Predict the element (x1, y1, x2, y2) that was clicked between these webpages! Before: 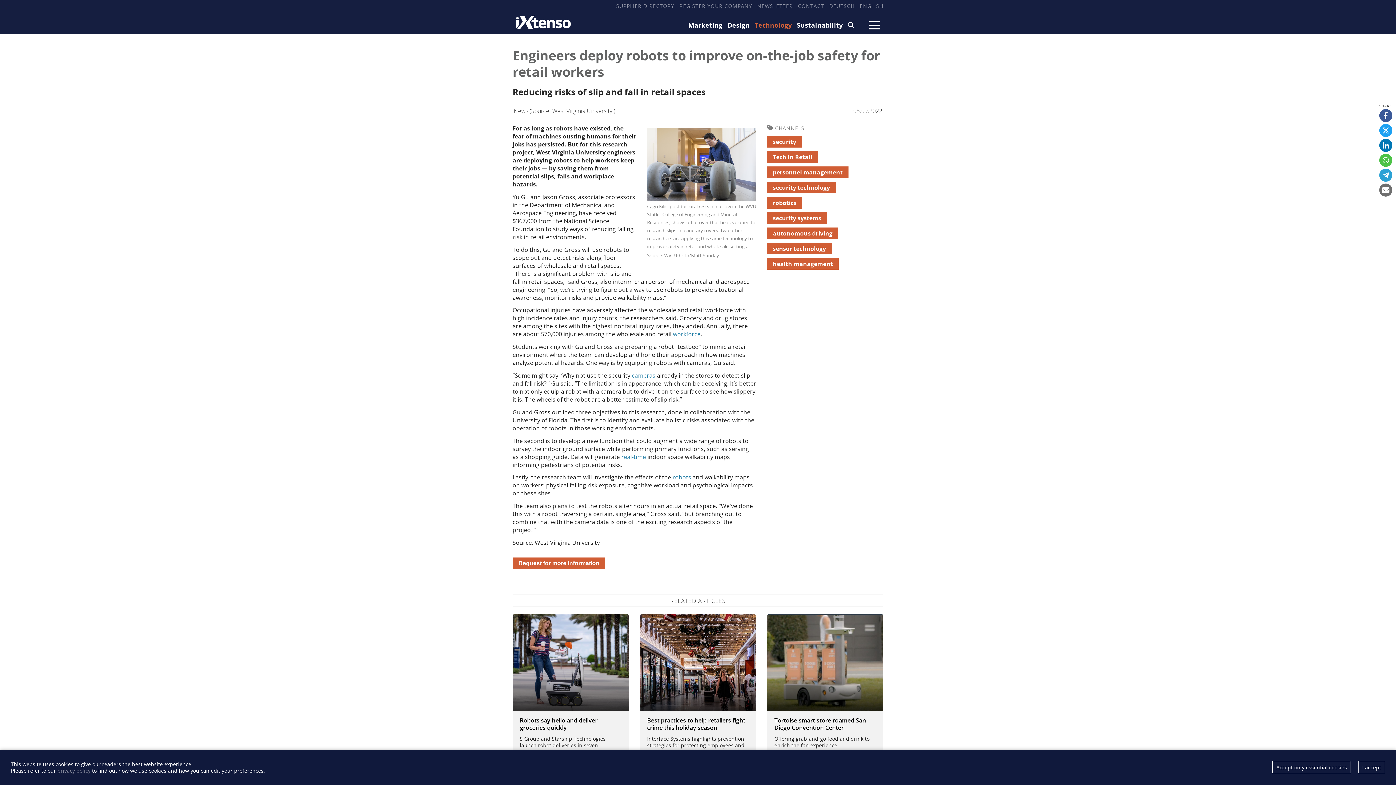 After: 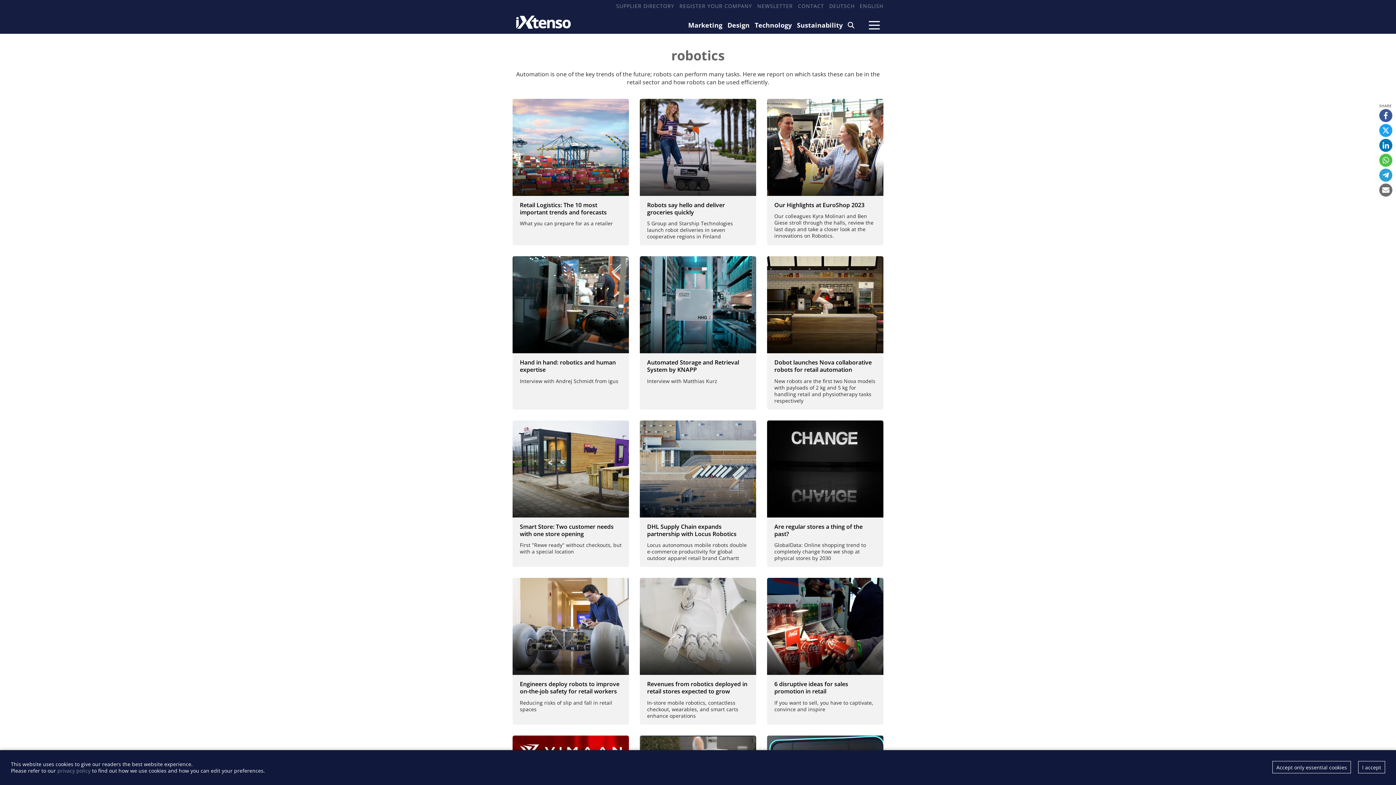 Action: label: robots  bbox: (672, 473, 692, 481)